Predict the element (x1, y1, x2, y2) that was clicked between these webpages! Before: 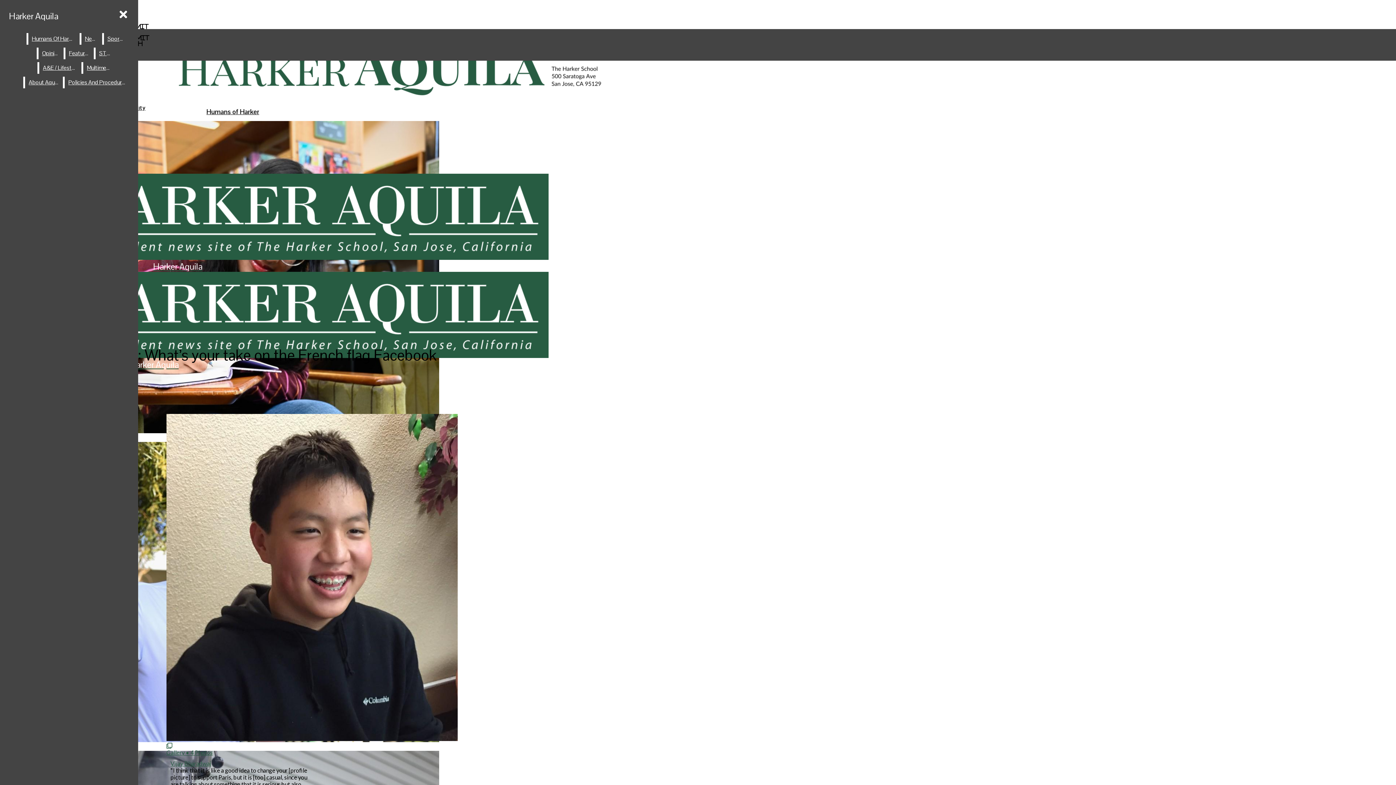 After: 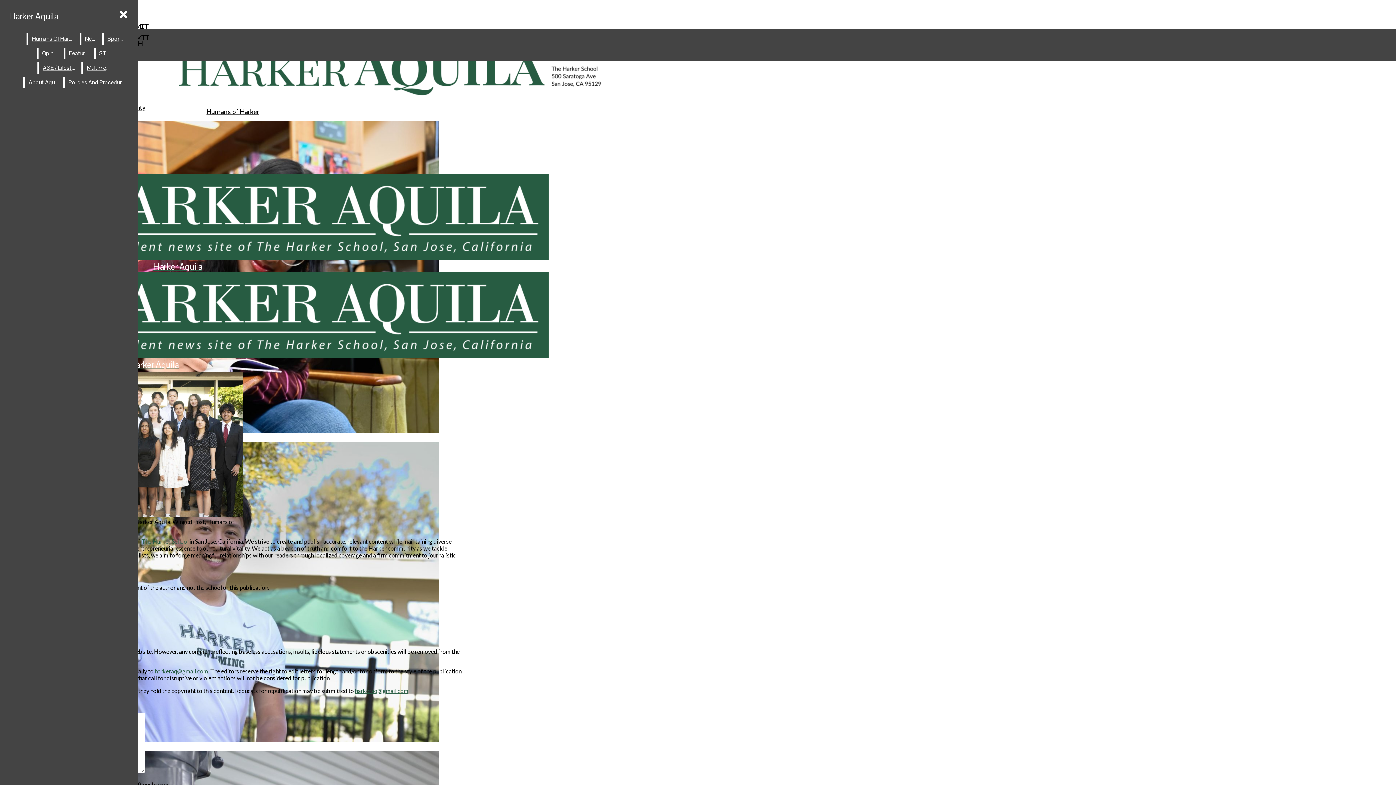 Action: label: About Aquila bbox: (25, 76, 61, 88)